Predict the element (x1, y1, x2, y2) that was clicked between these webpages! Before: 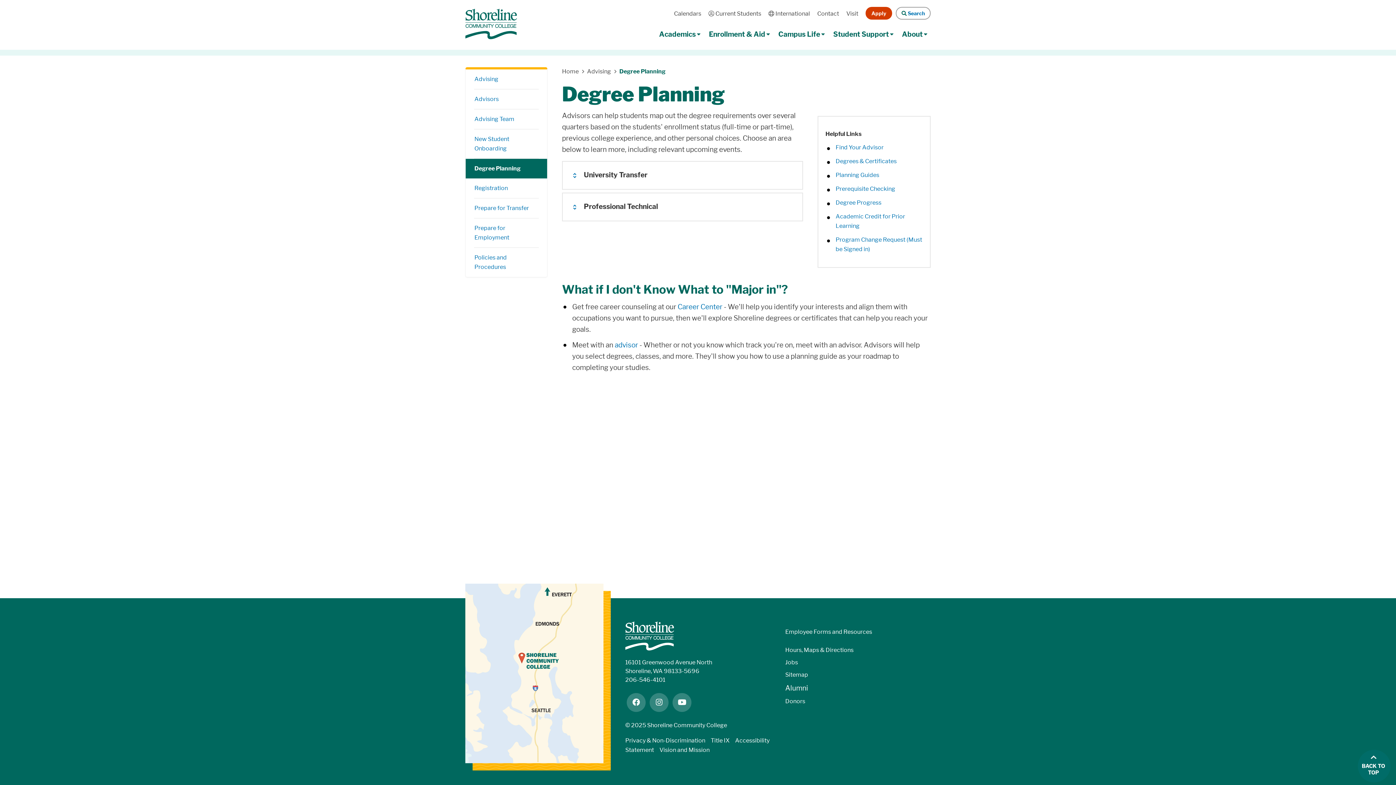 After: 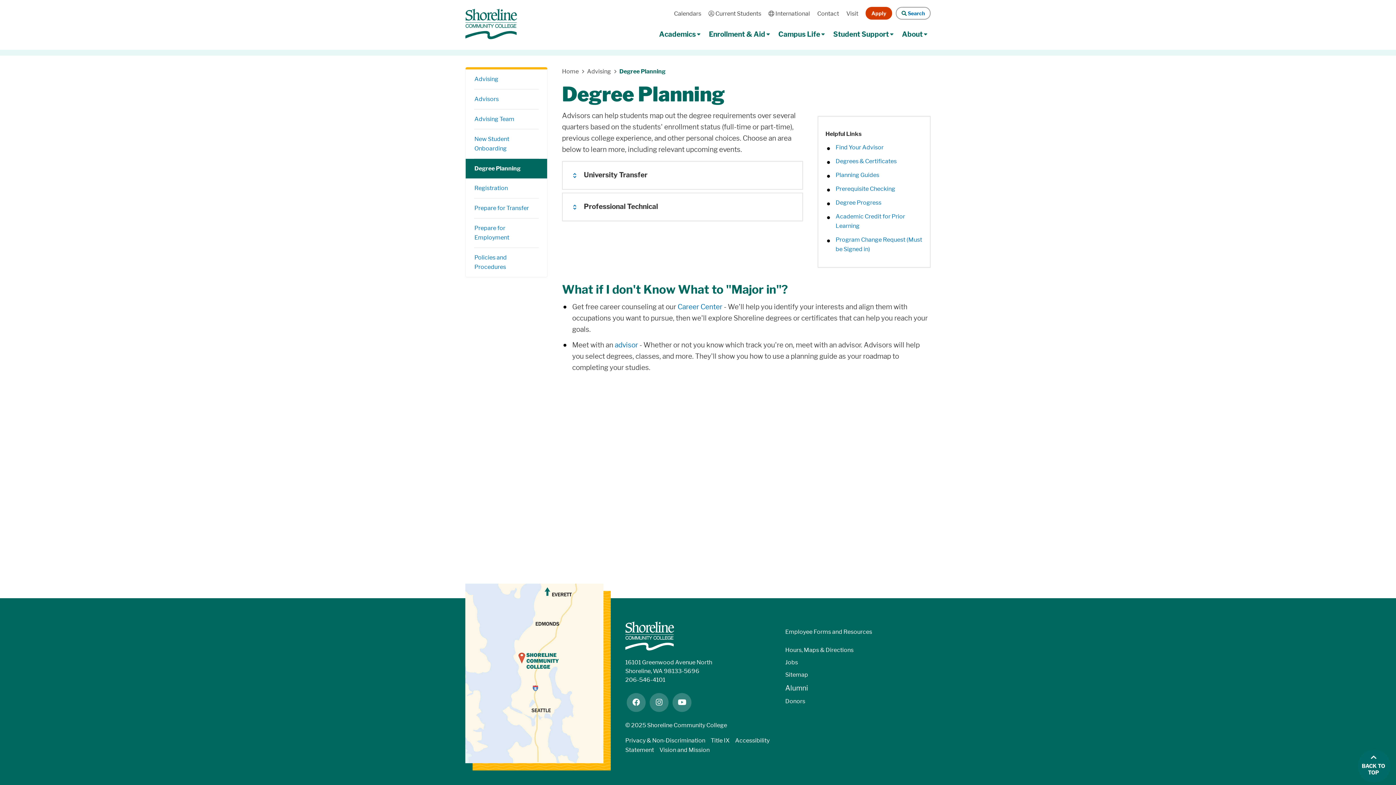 Action: label: Degree Planning bbox: (619, 67, 665, 76)